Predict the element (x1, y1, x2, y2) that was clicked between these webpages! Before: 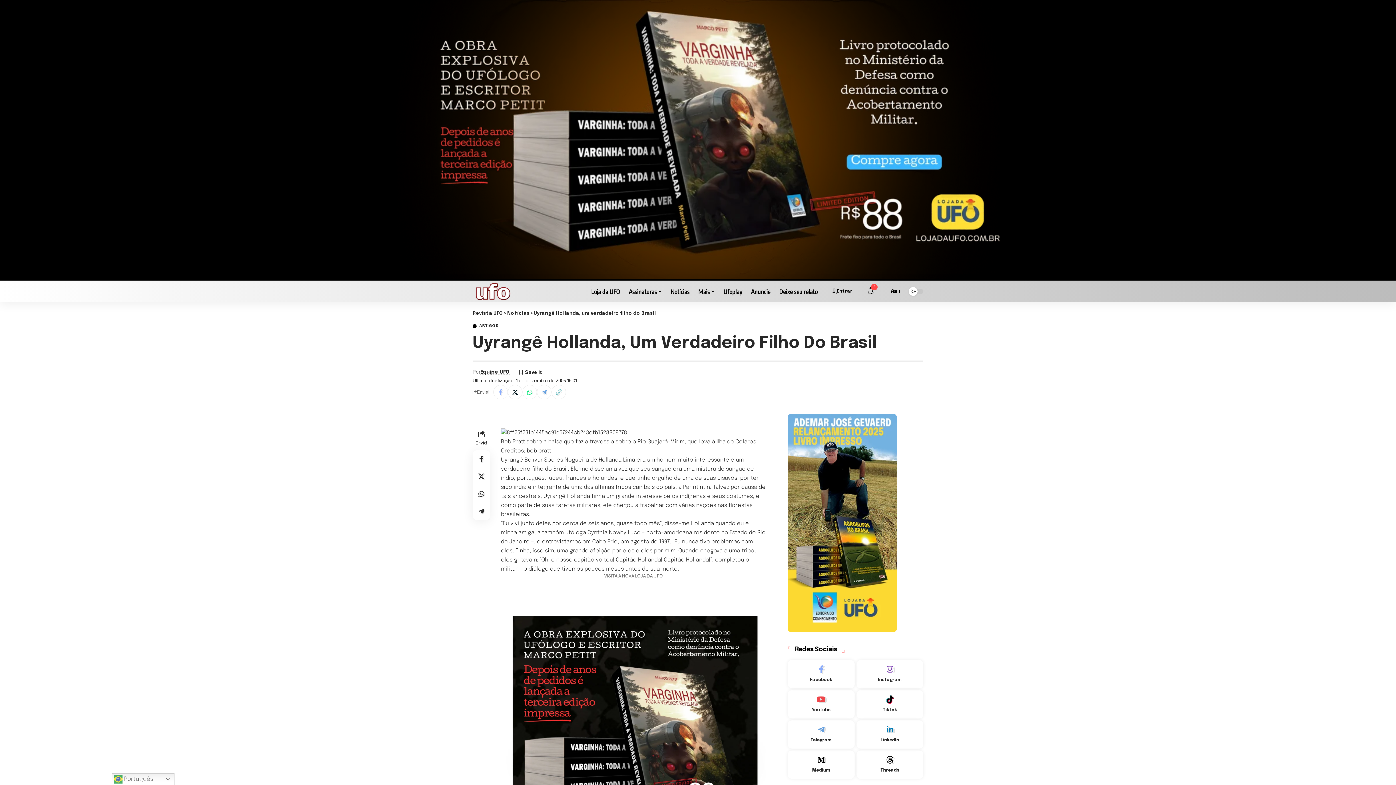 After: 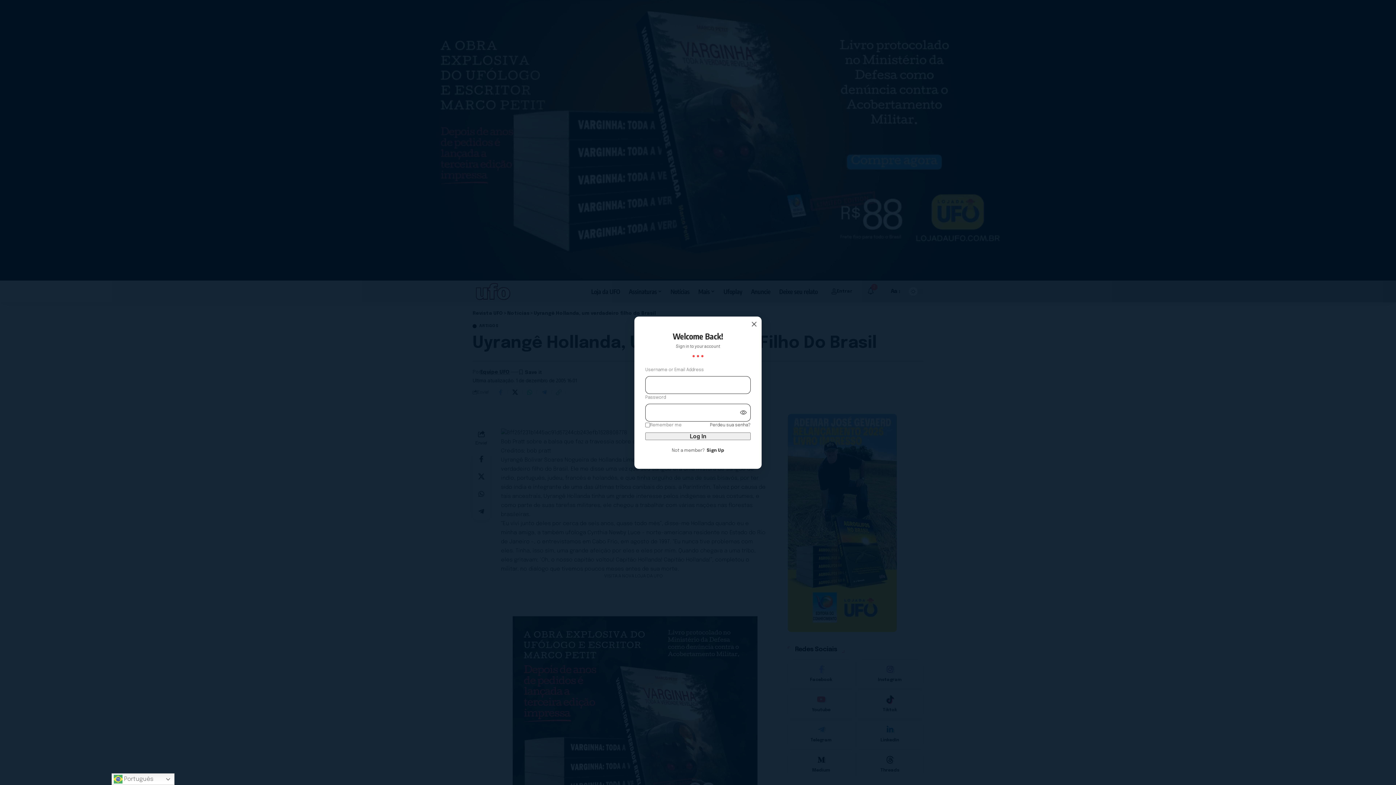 Action: label: Entrar bbox: (824, 286, 860, 297)